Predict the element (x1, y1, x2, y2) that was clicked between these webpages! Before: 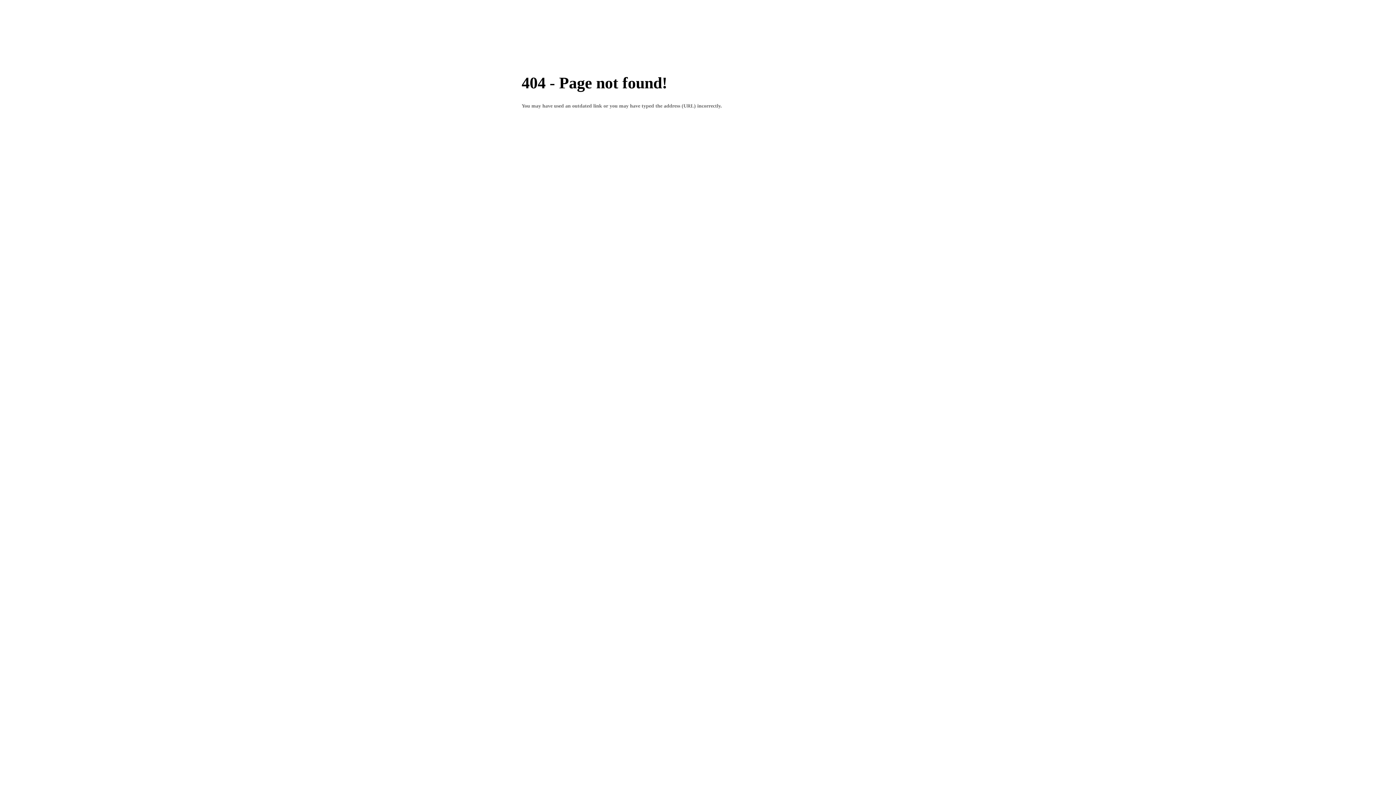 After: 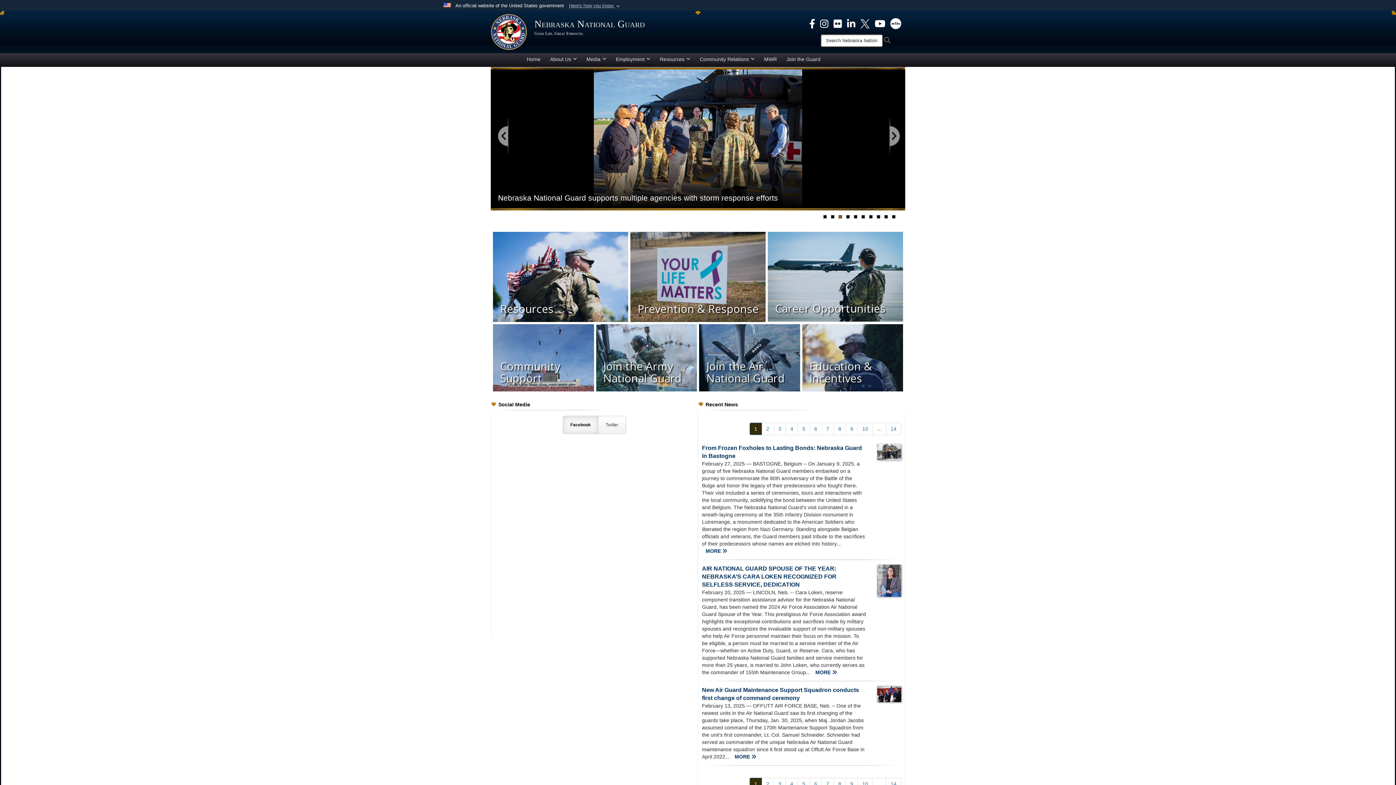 Action: label: HOME bbox: (520, 38, 549, 52)